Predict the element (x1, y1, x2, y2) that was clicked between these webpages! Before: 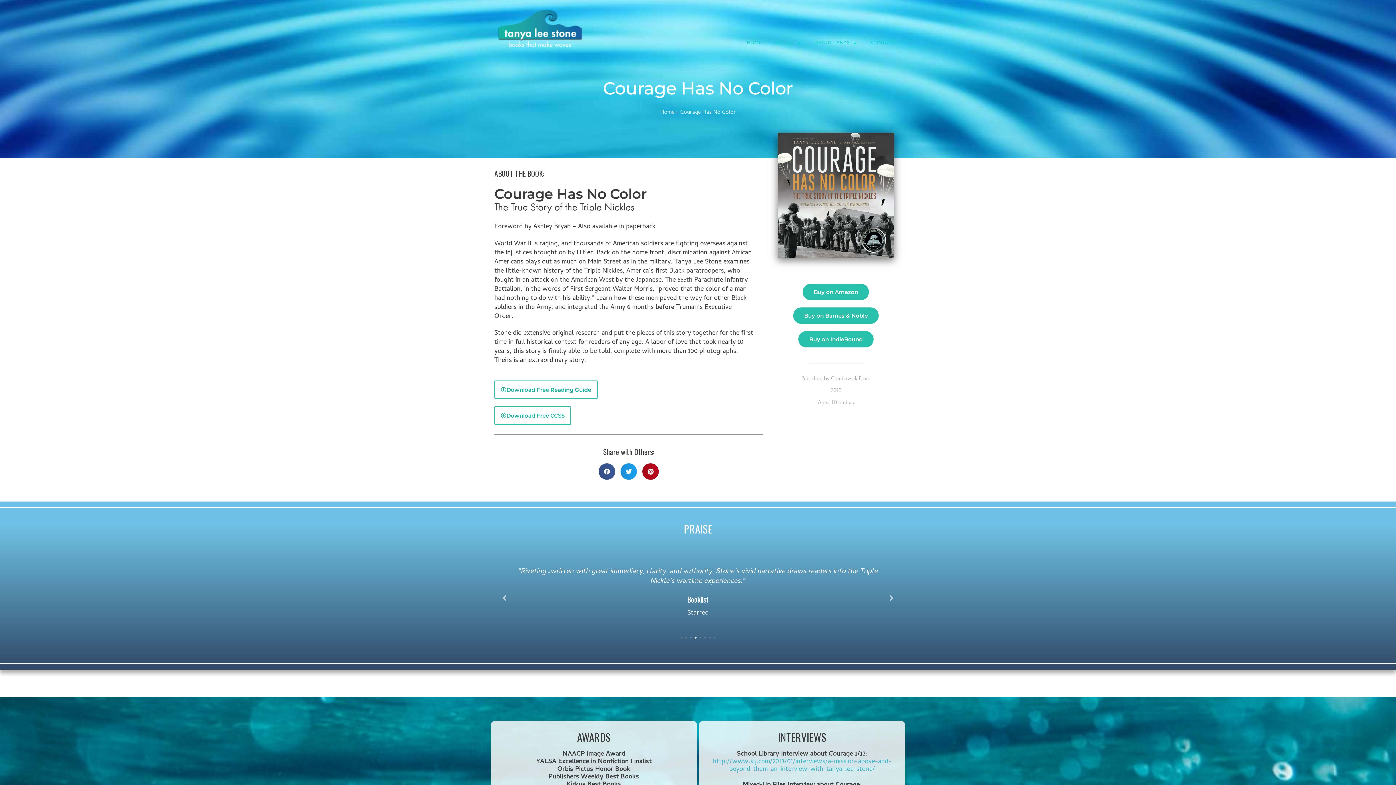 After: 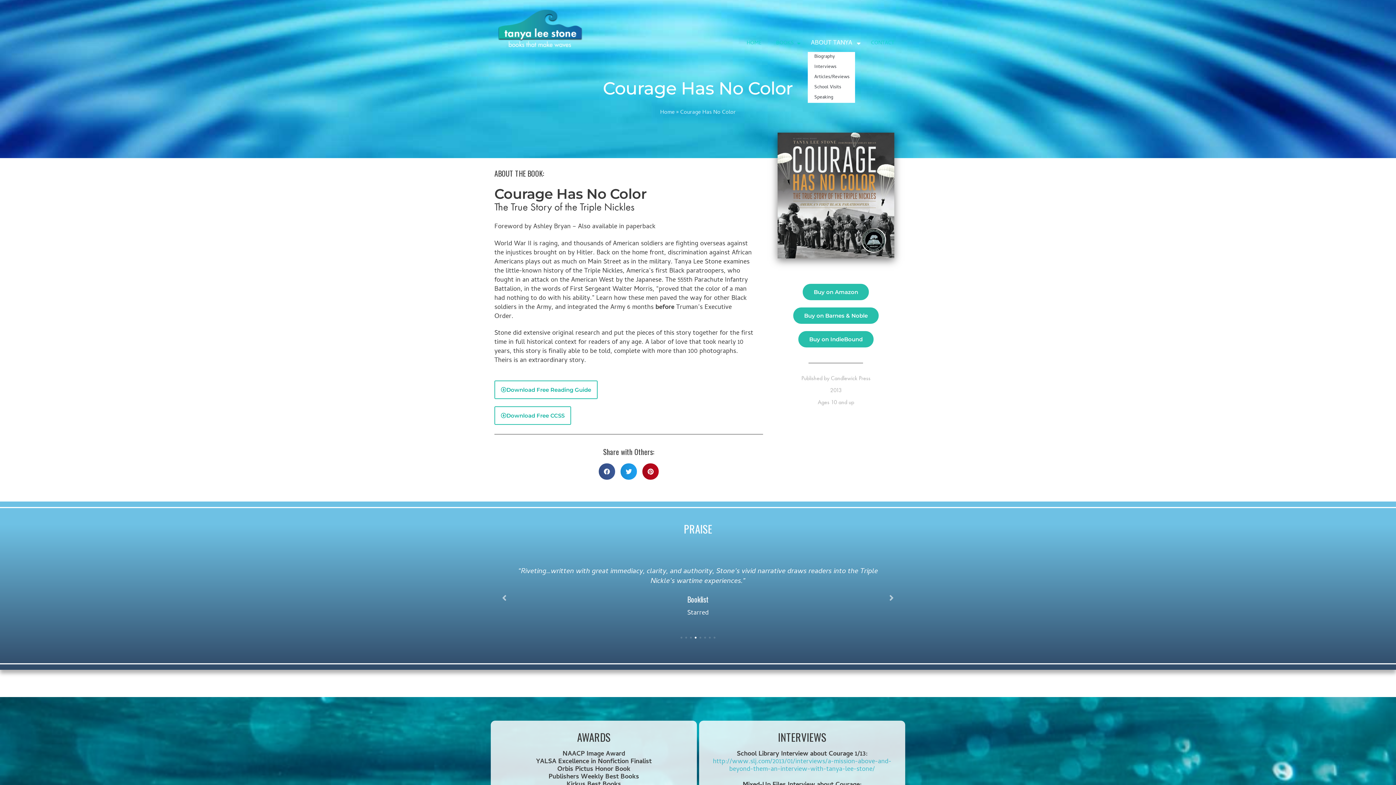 Action: label: ABOUT TANYA bbox: (807, 35, 863, 52)